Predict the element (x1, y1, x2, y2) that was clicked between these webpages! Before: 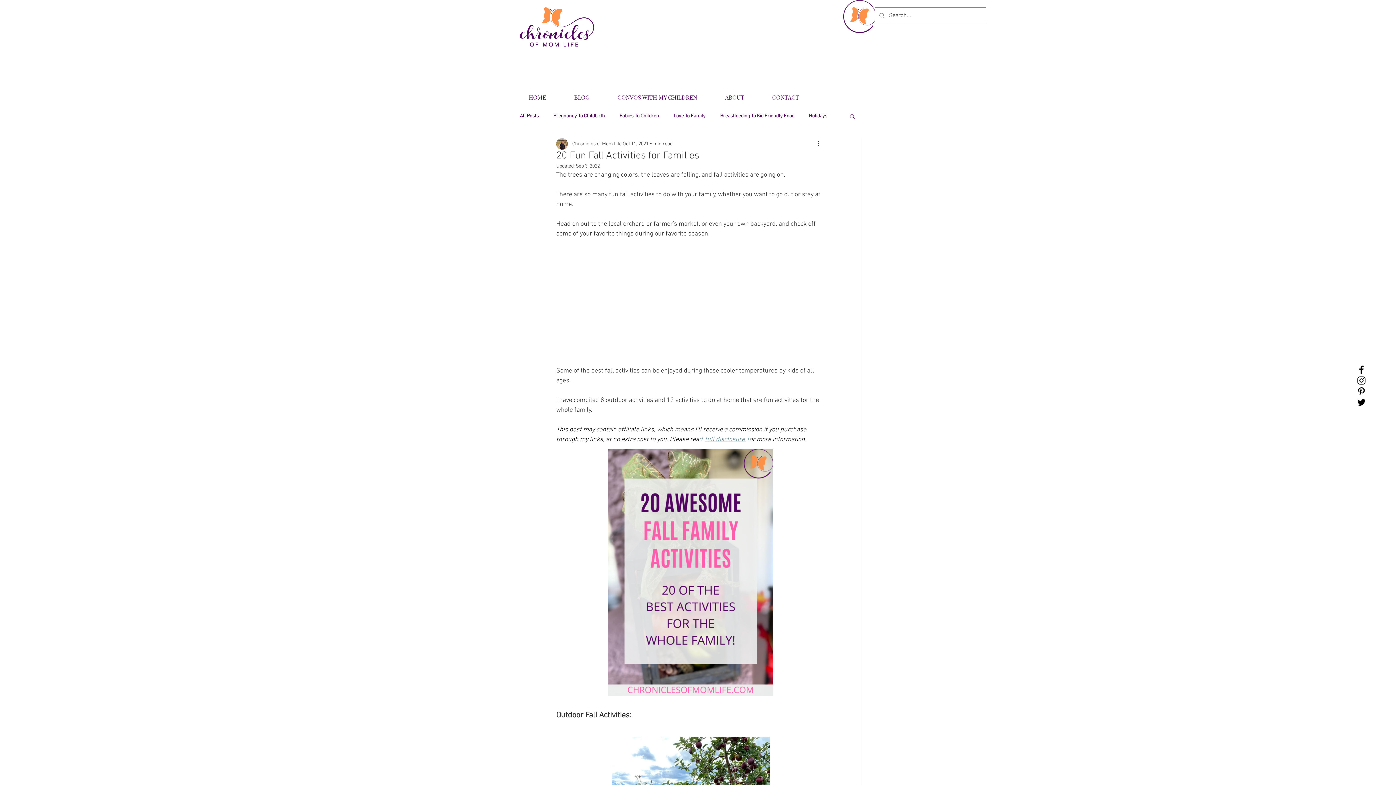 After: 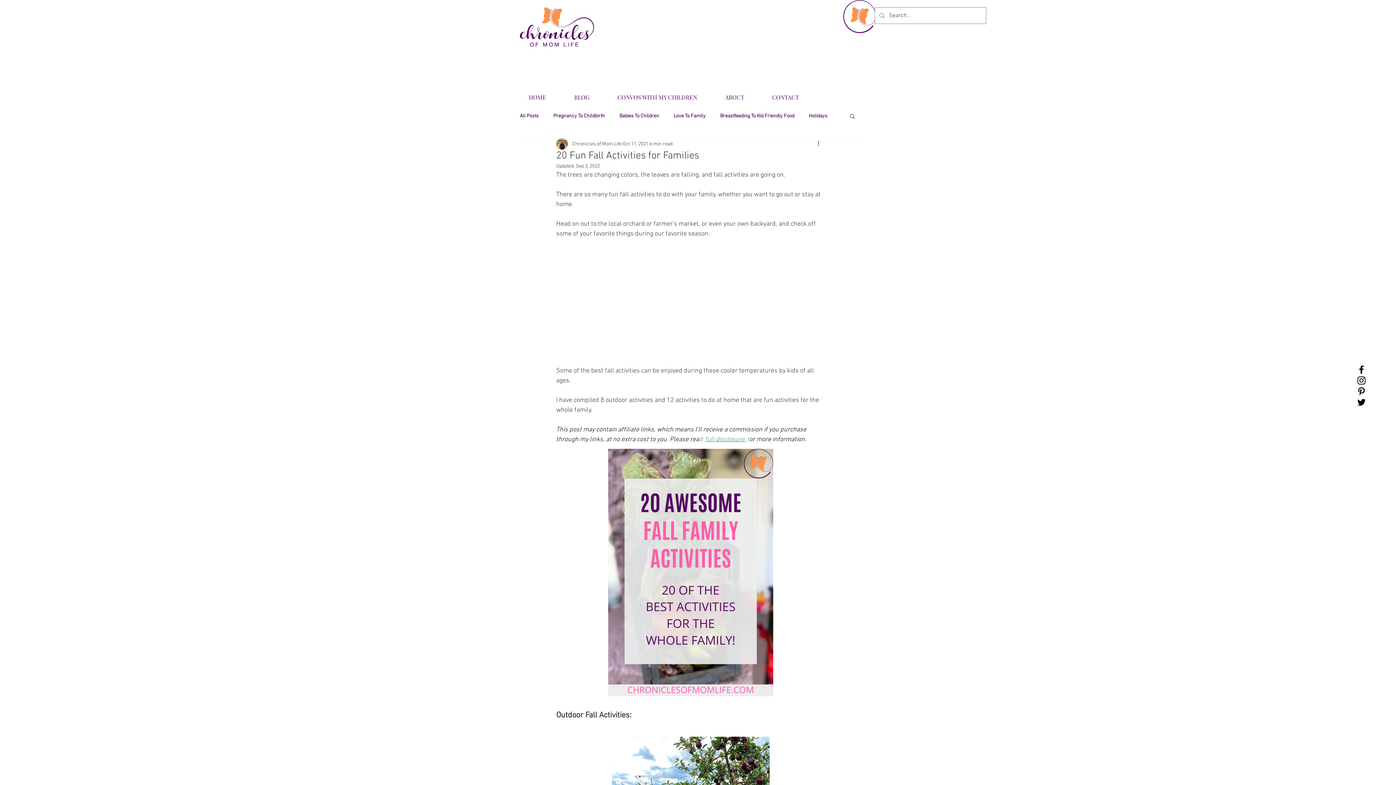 Action: label: Black Twitter Icon bbox: (1356, 397, 1367, 408)